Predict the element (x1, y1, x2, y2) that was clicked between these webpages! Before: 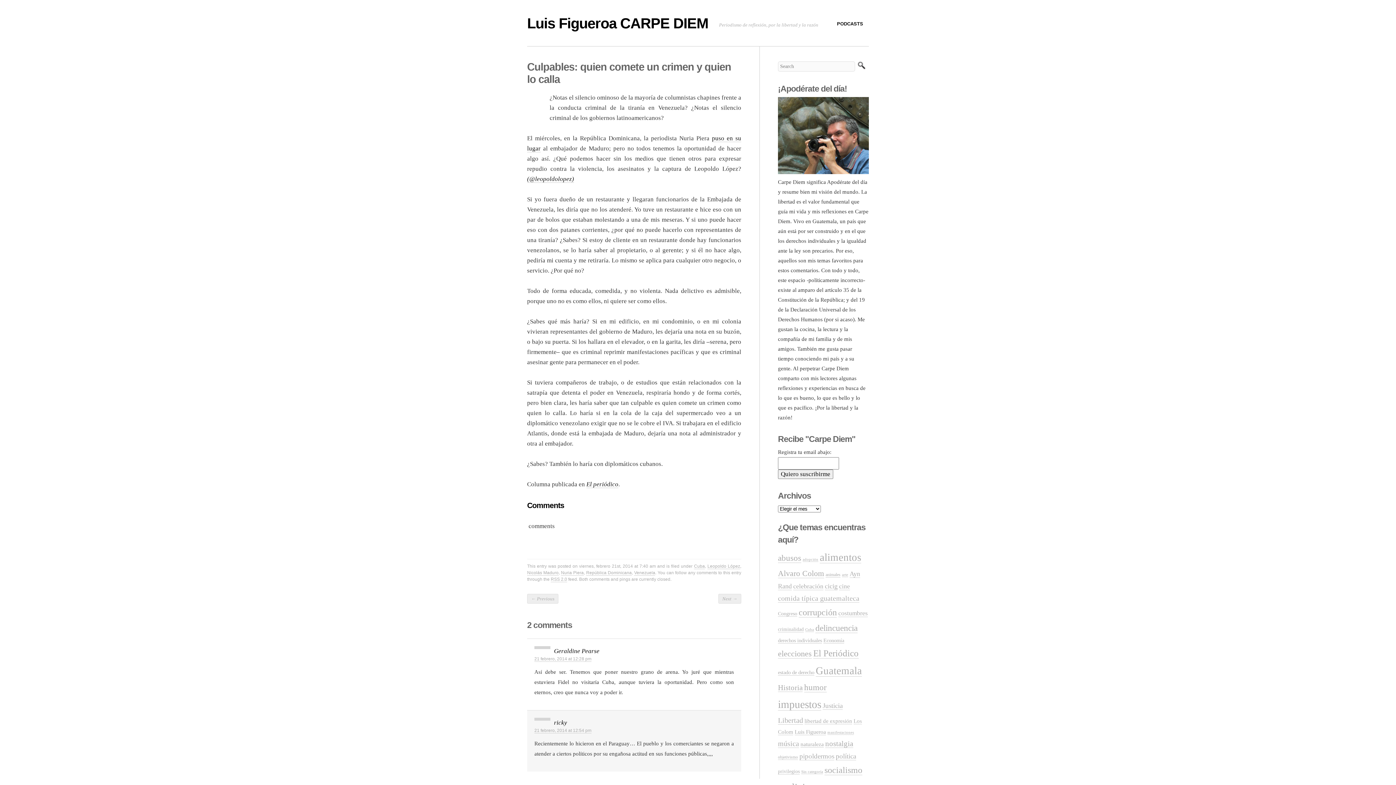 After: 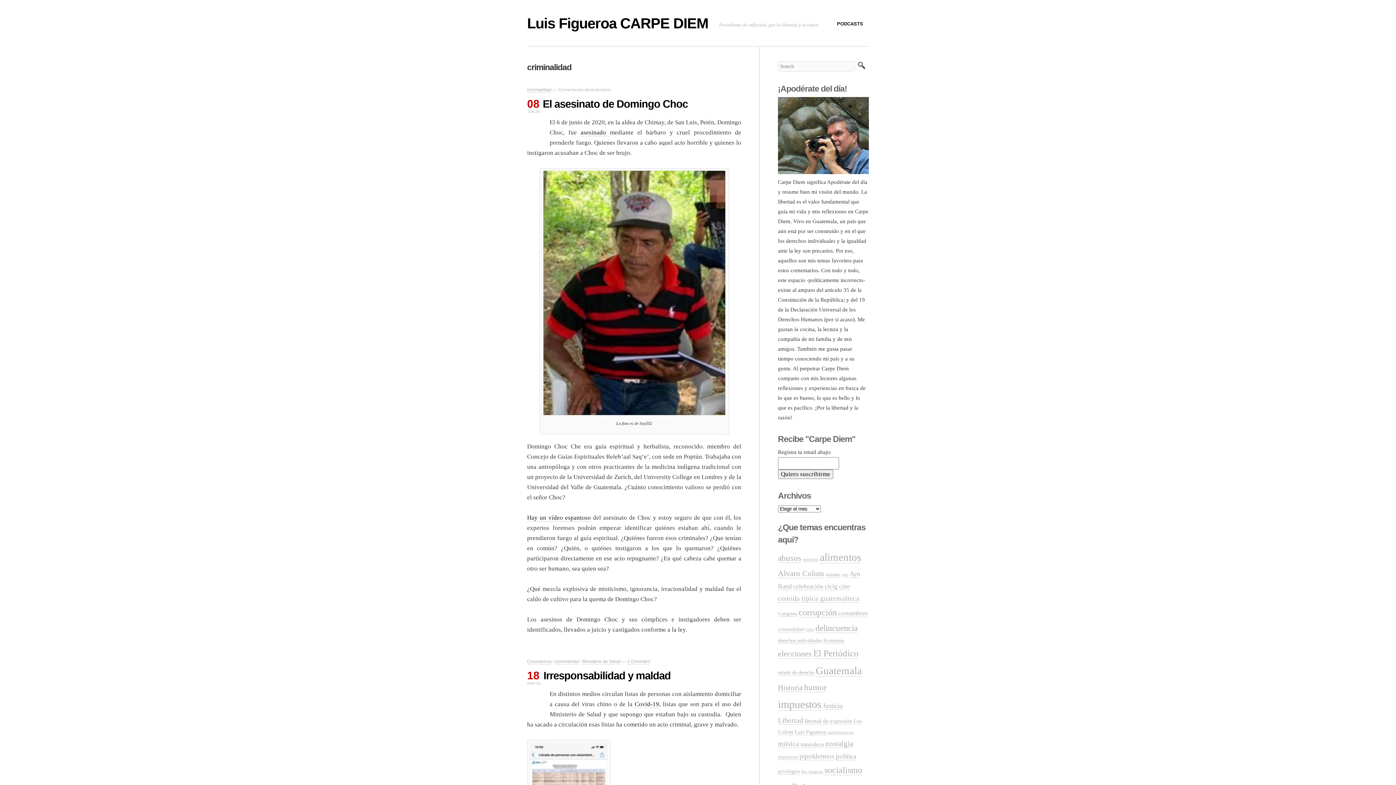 Action: bbox: (778, 626, 804, 632) label: criminalidad (148 elementos)